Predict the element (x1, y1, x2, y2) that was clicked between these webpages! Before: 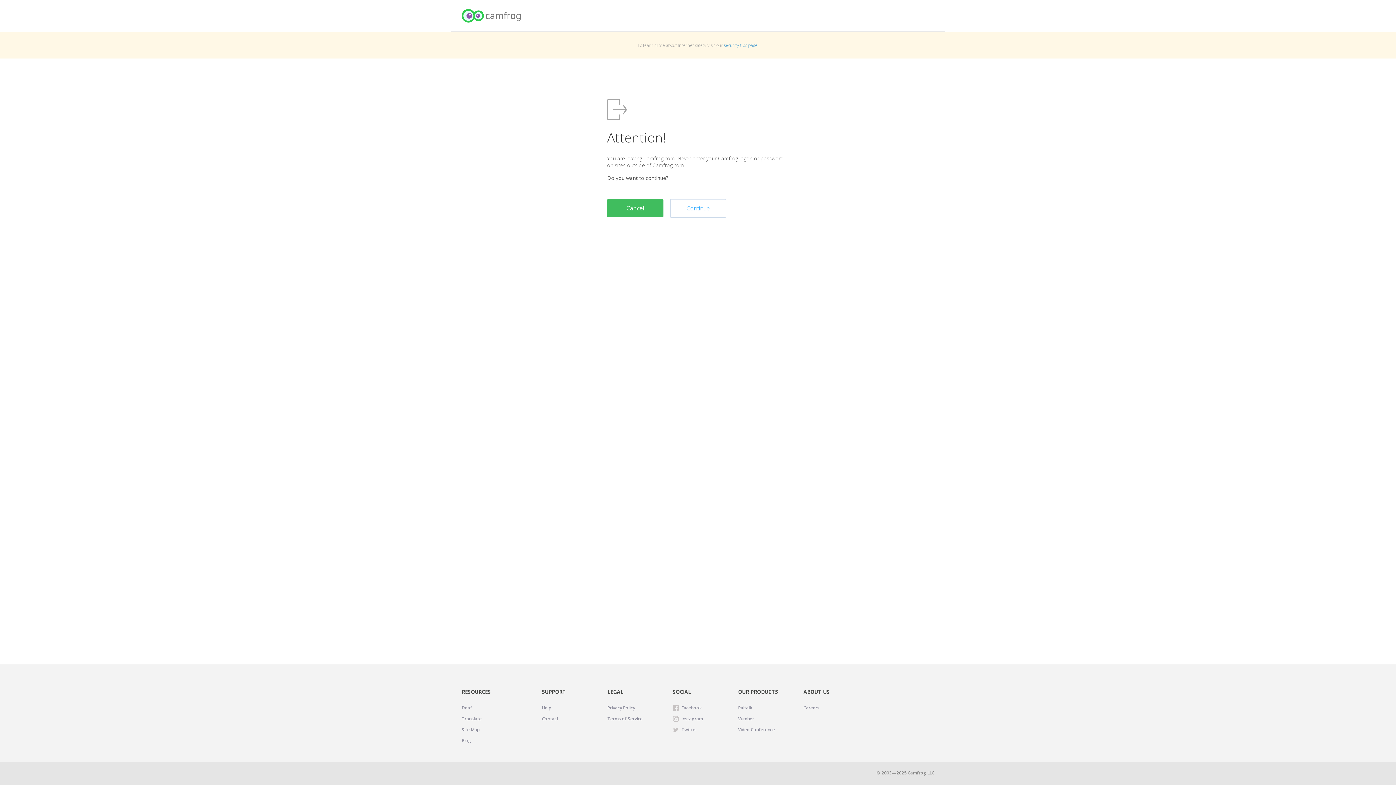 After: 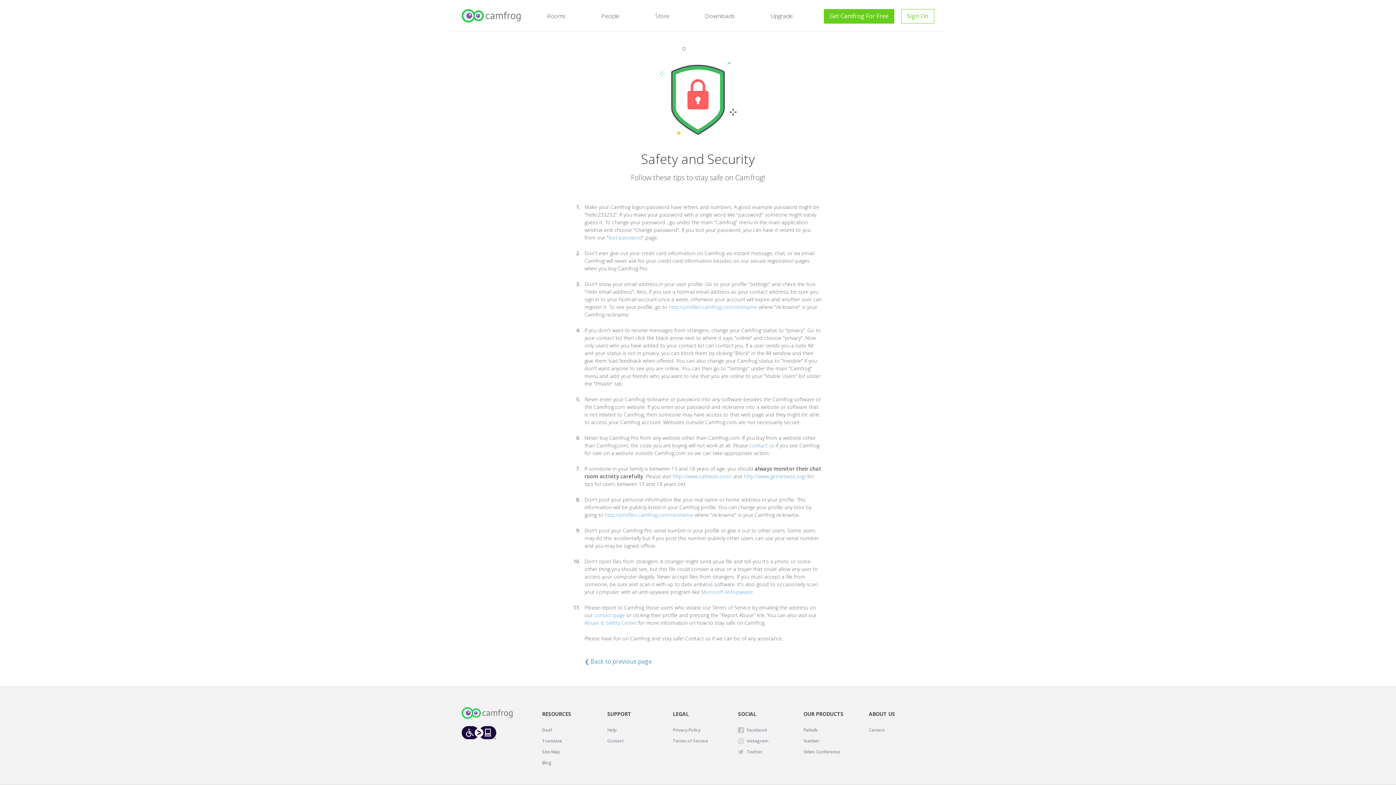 Action: bbox: (724, 42, 757, 48) label: security tips page